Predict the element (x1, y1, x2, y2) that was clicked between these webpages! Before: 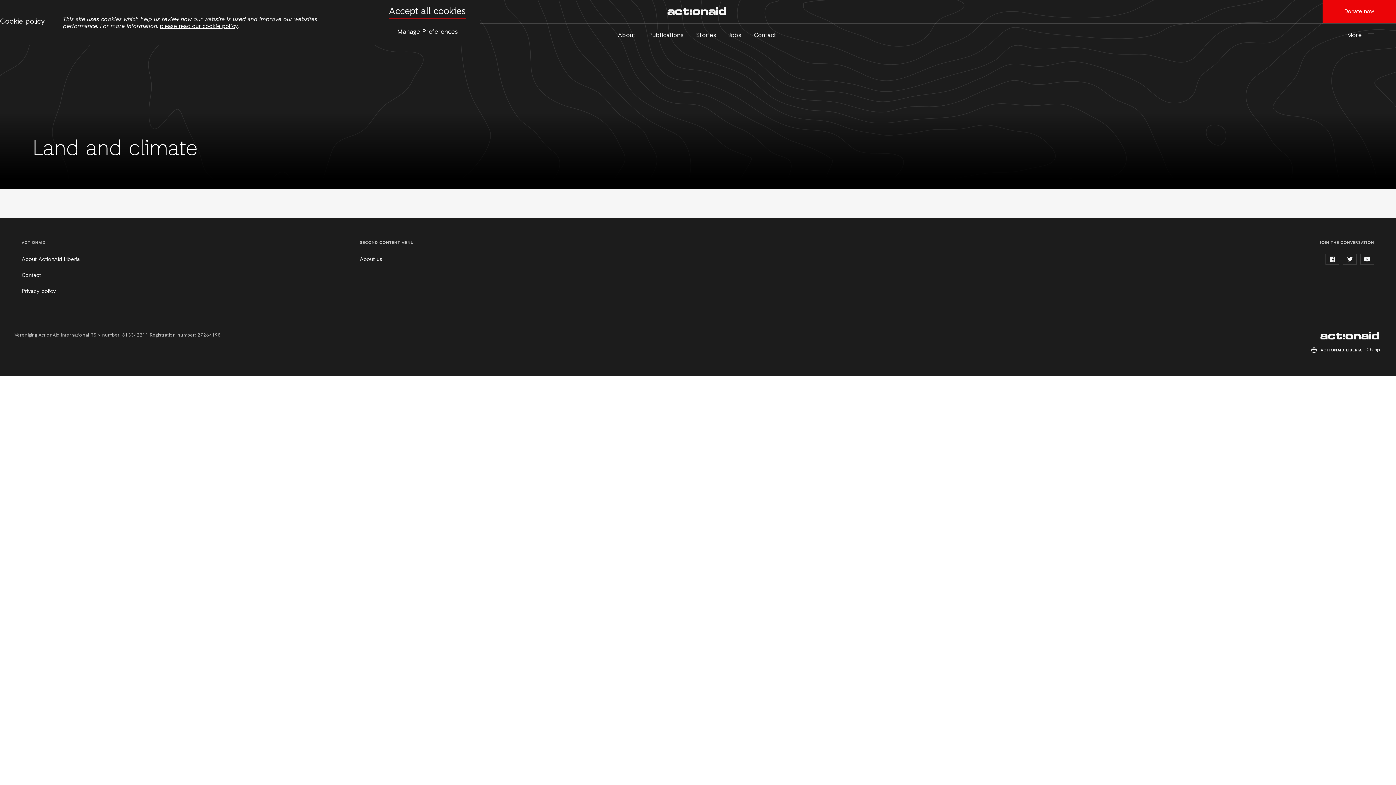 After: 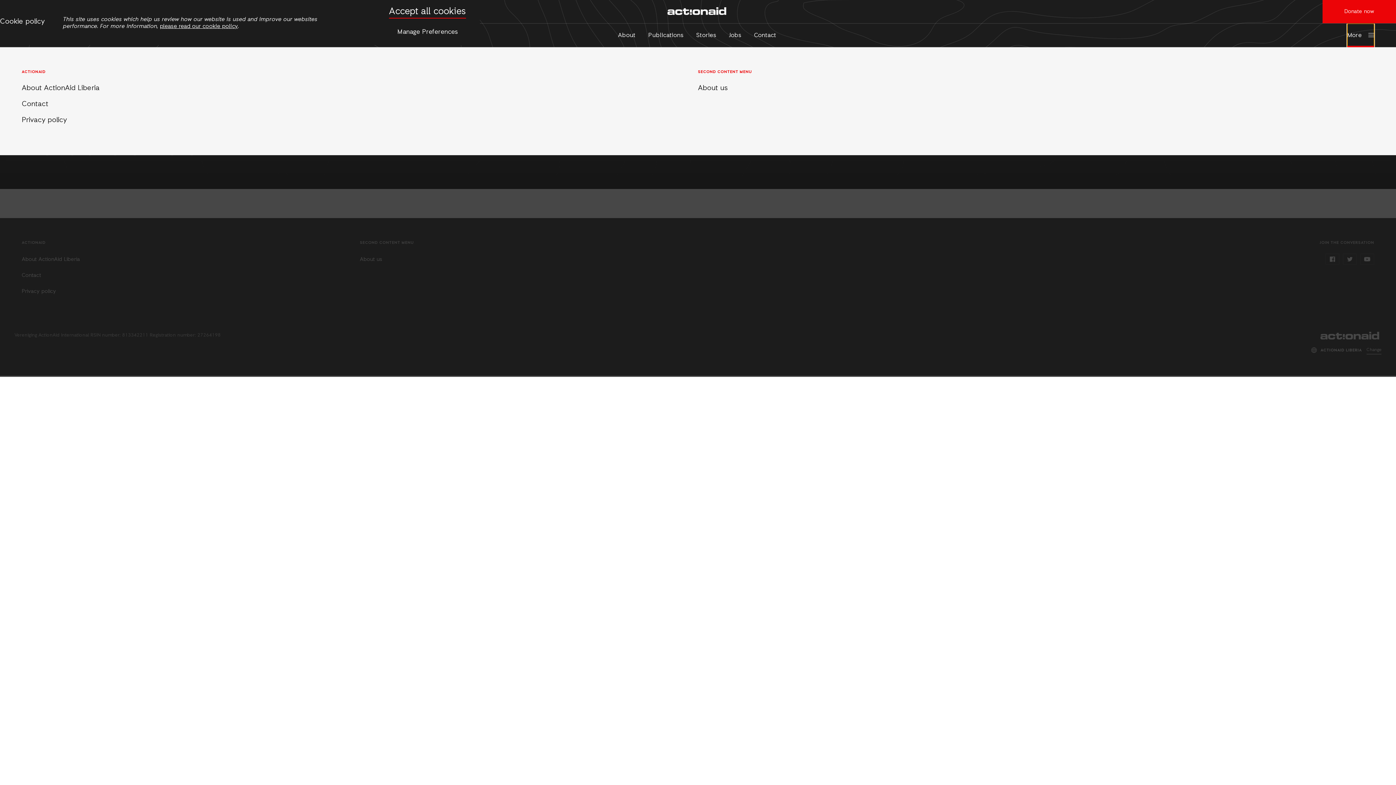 Action: label: More bbox: (1347, 23, 1374, 47)